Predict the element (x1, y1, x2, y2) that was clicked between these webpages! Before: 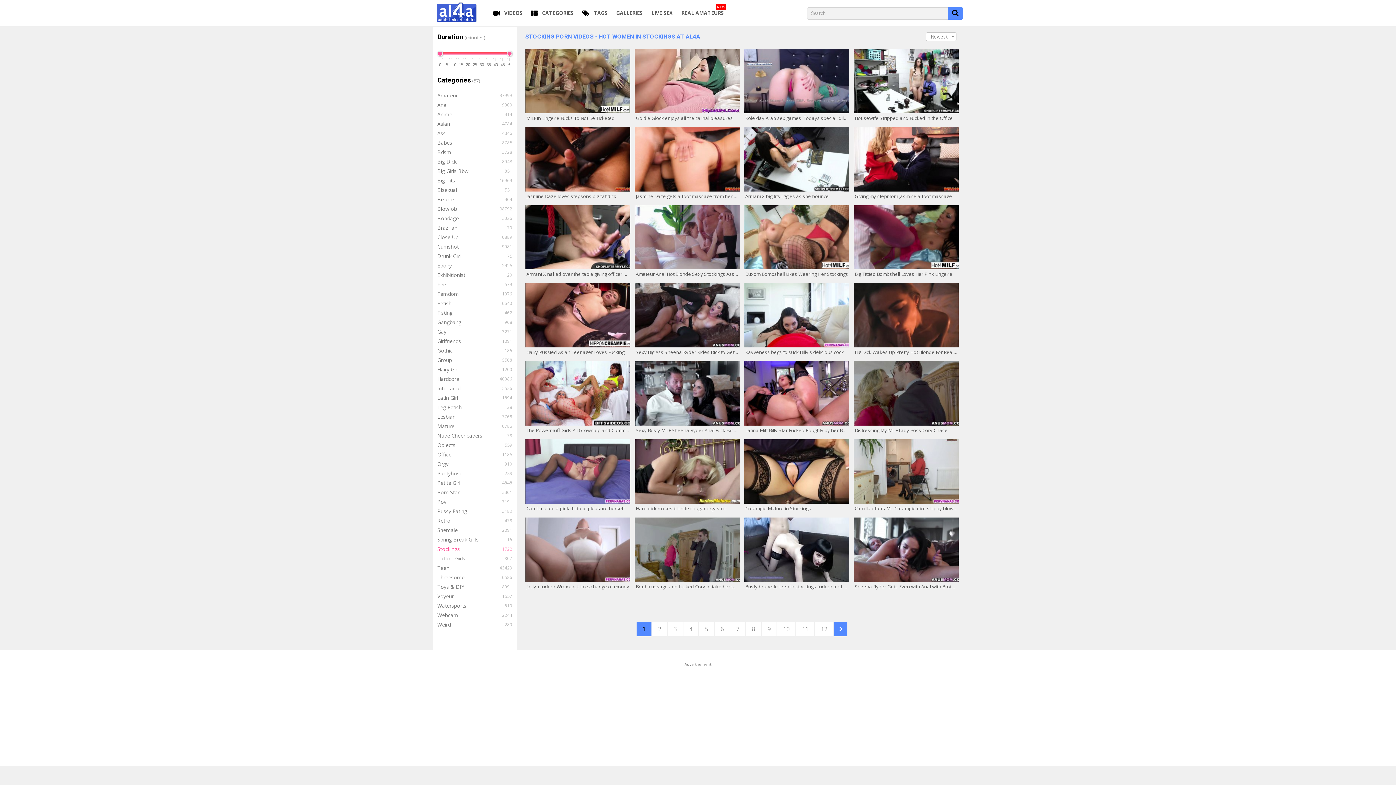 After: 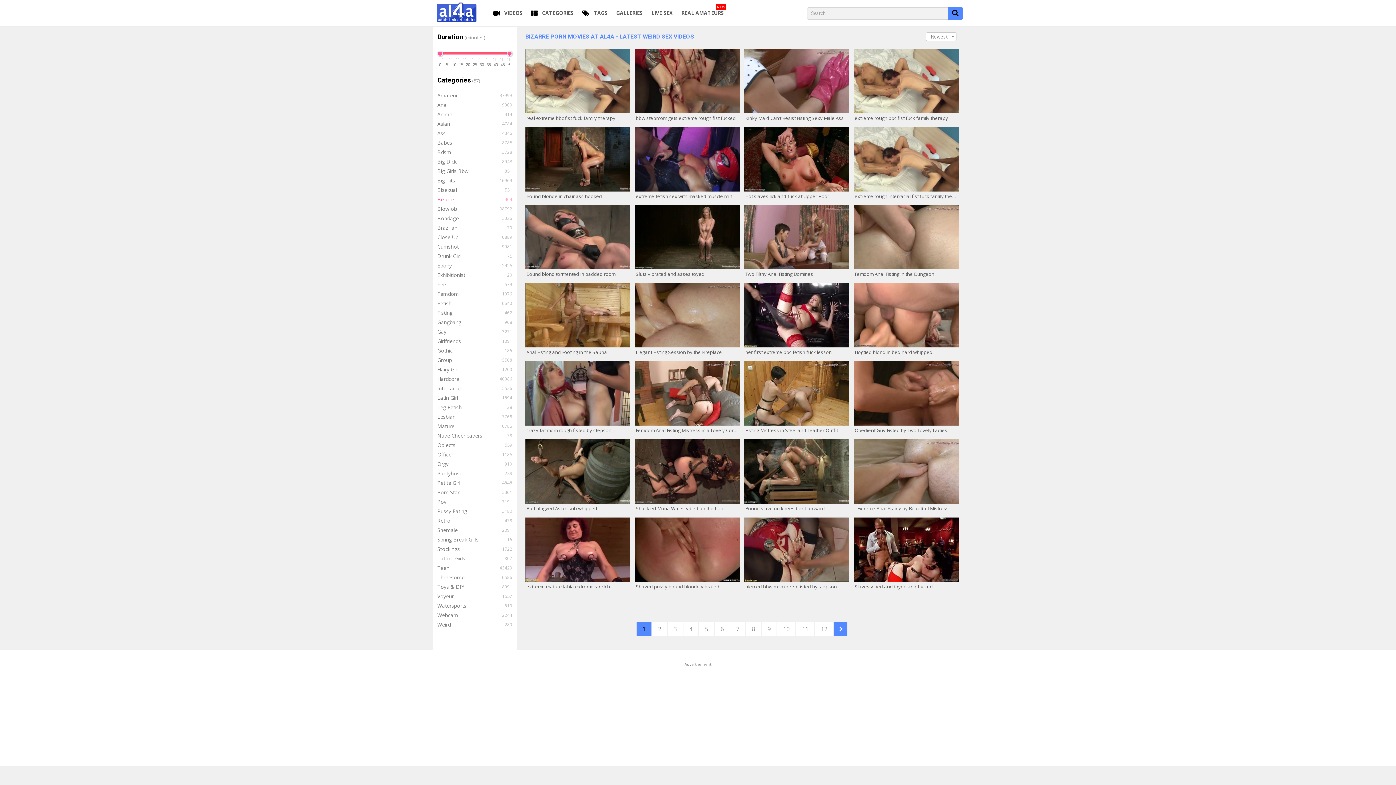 Action: label: Bizarre
464 bbox: (437, 196, 512, 203)